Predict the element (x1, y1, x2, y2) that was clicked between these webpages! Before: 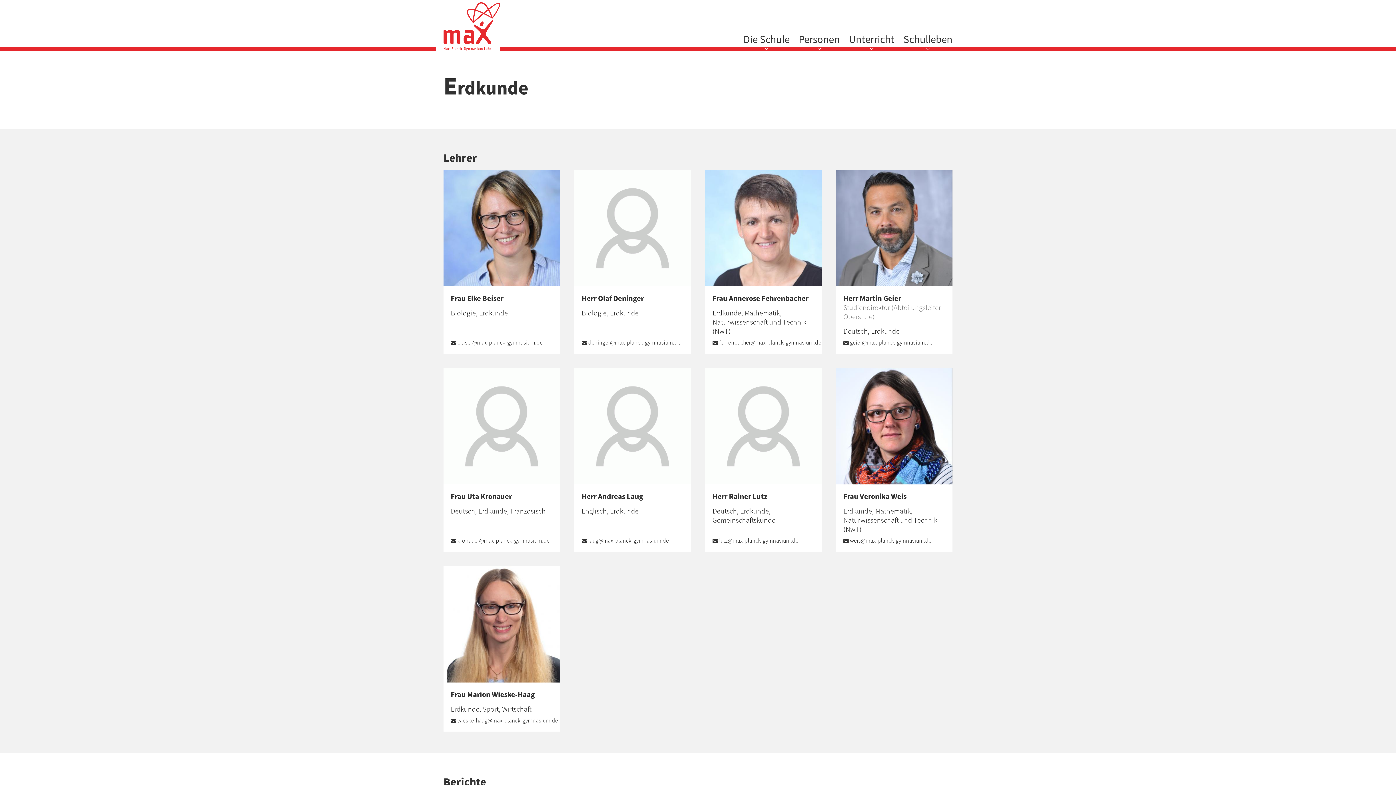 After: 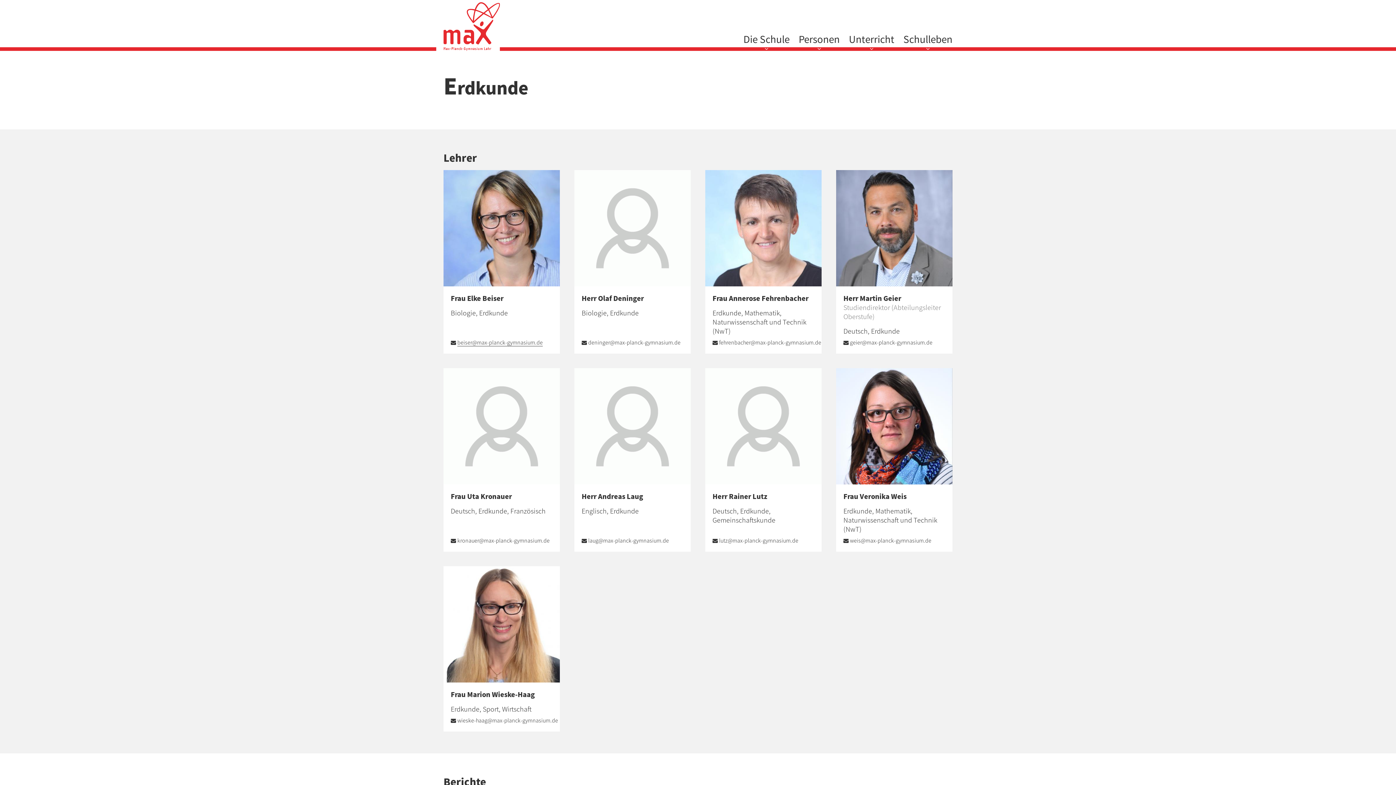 Action: bbox: (457, 338, 542, 346) label: beiser@max-planck-gymnasium.de